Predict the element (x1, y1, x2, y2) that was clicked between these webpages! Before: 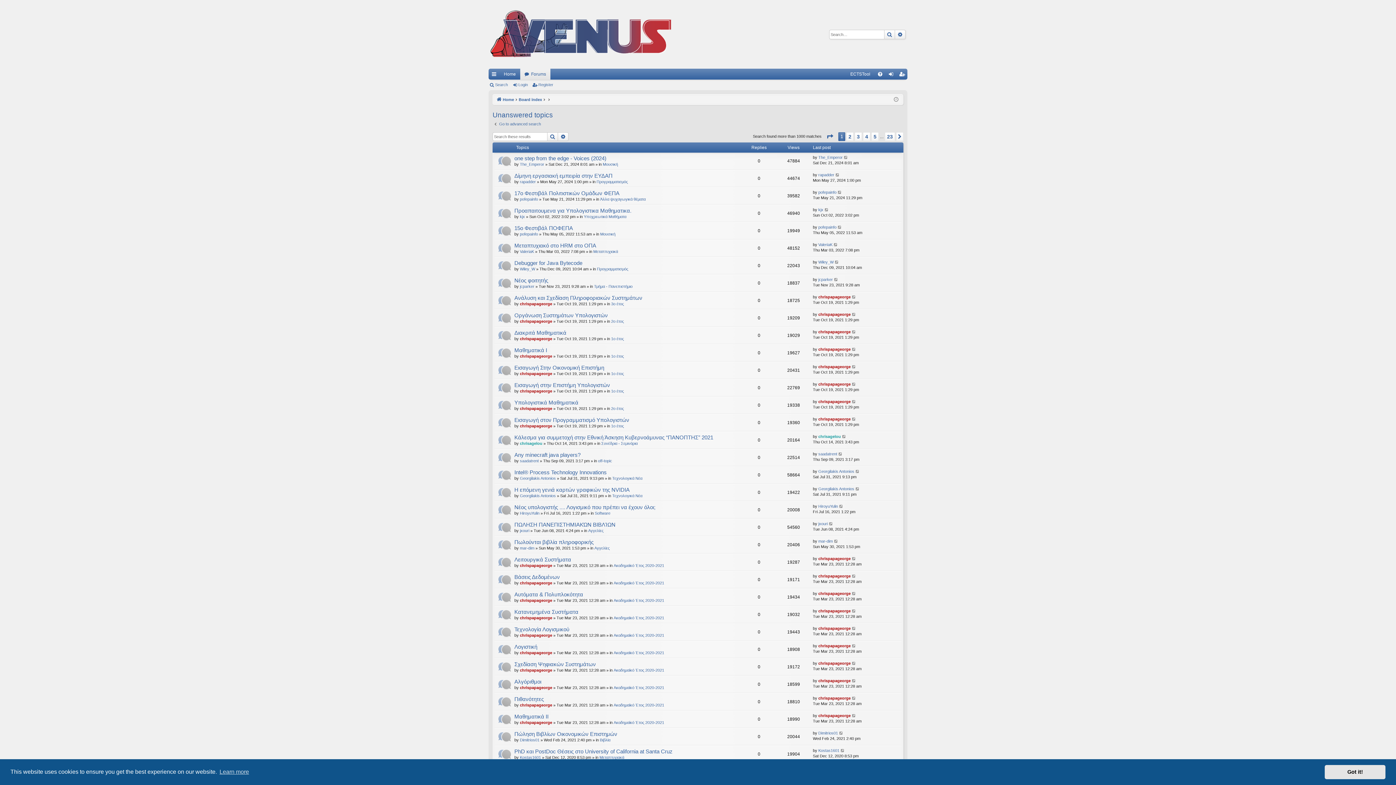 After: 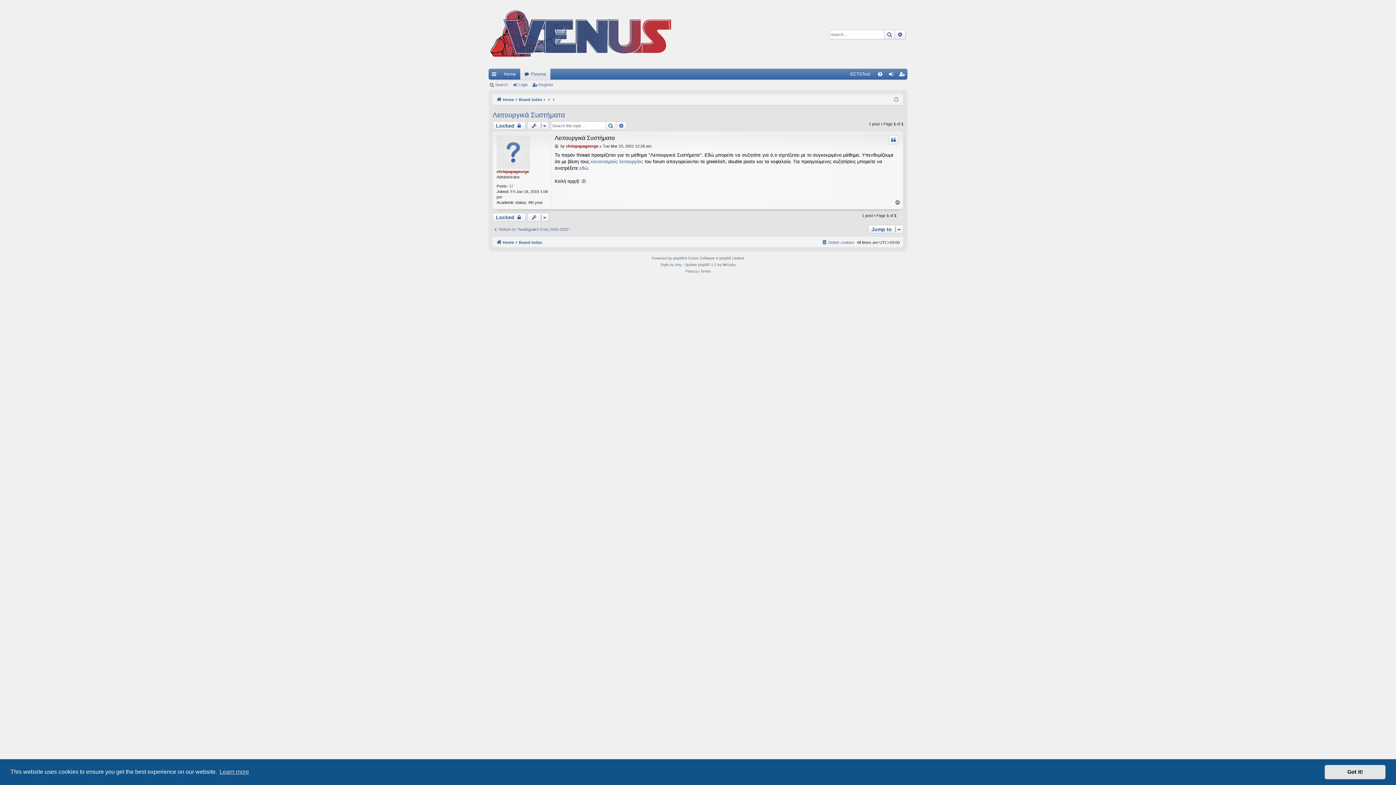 Action: bbox: (852, 556, 856, 561)